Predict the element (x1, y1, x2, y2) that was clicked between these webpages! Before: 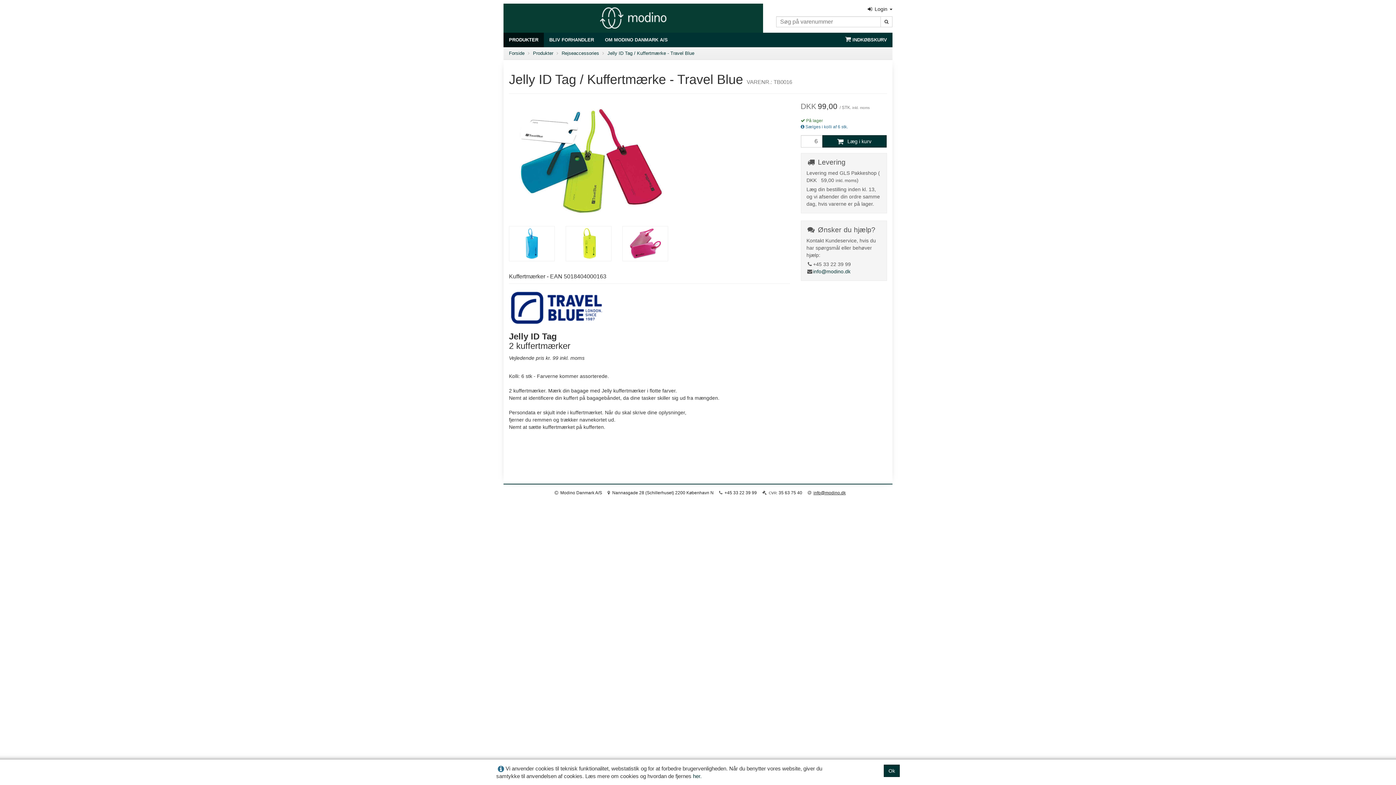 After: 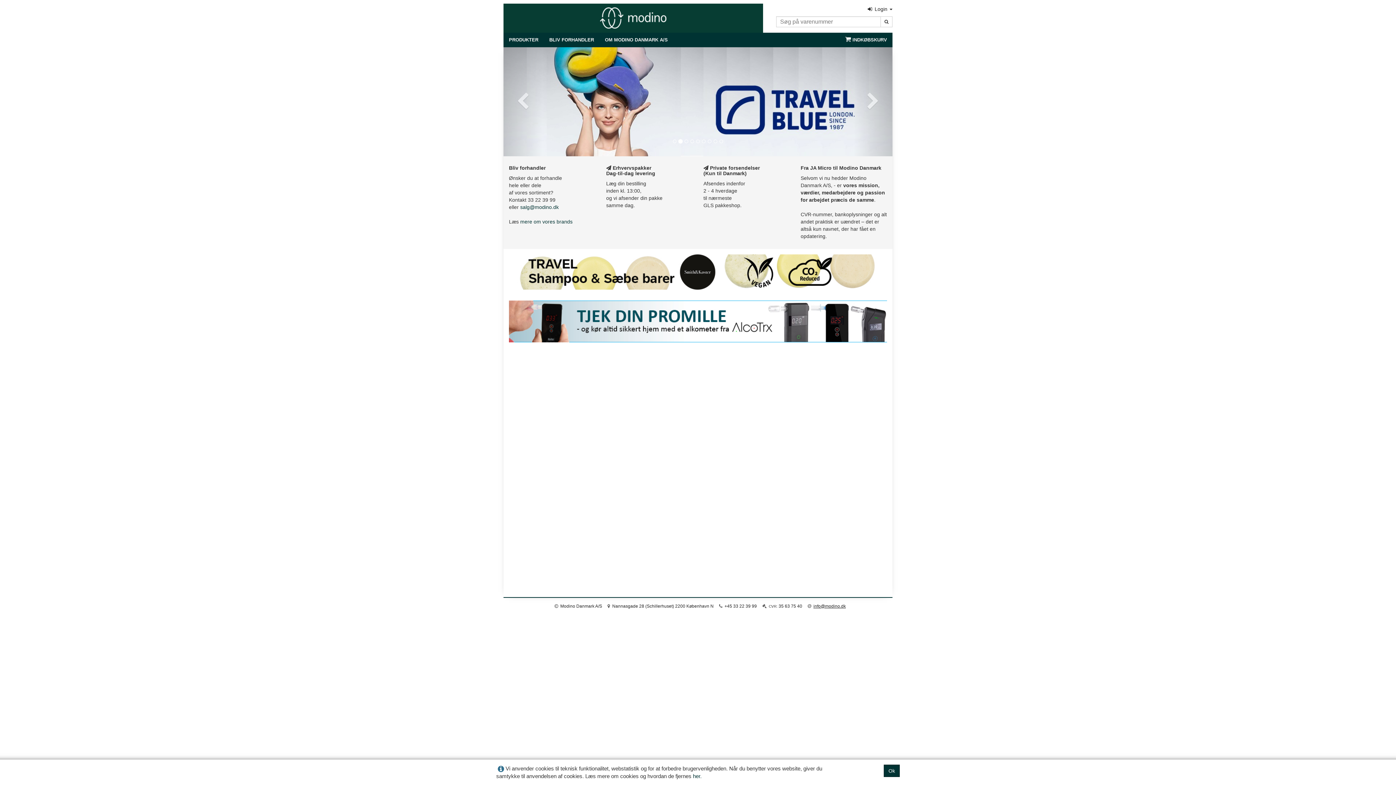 Action: label: Forside bbox: (509, 50, 524, 56)